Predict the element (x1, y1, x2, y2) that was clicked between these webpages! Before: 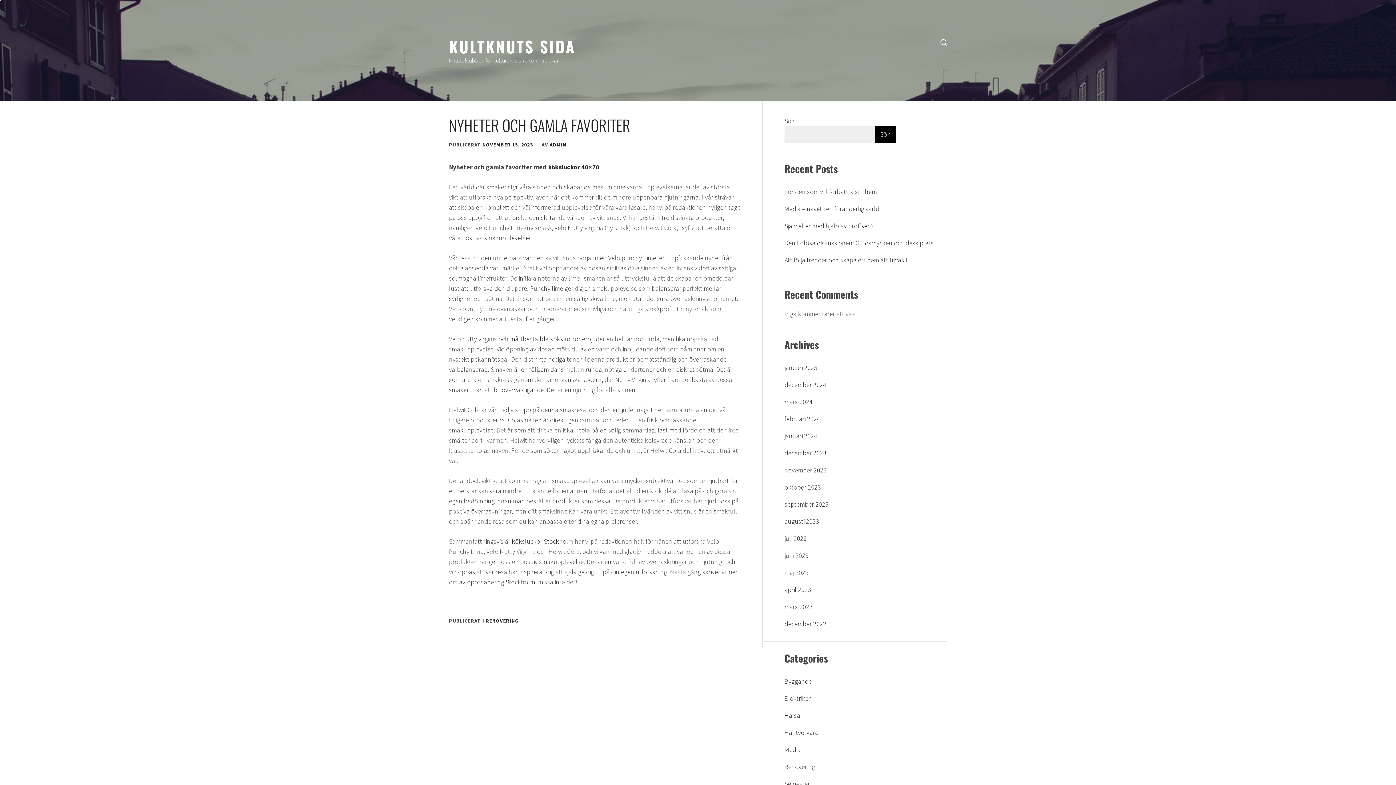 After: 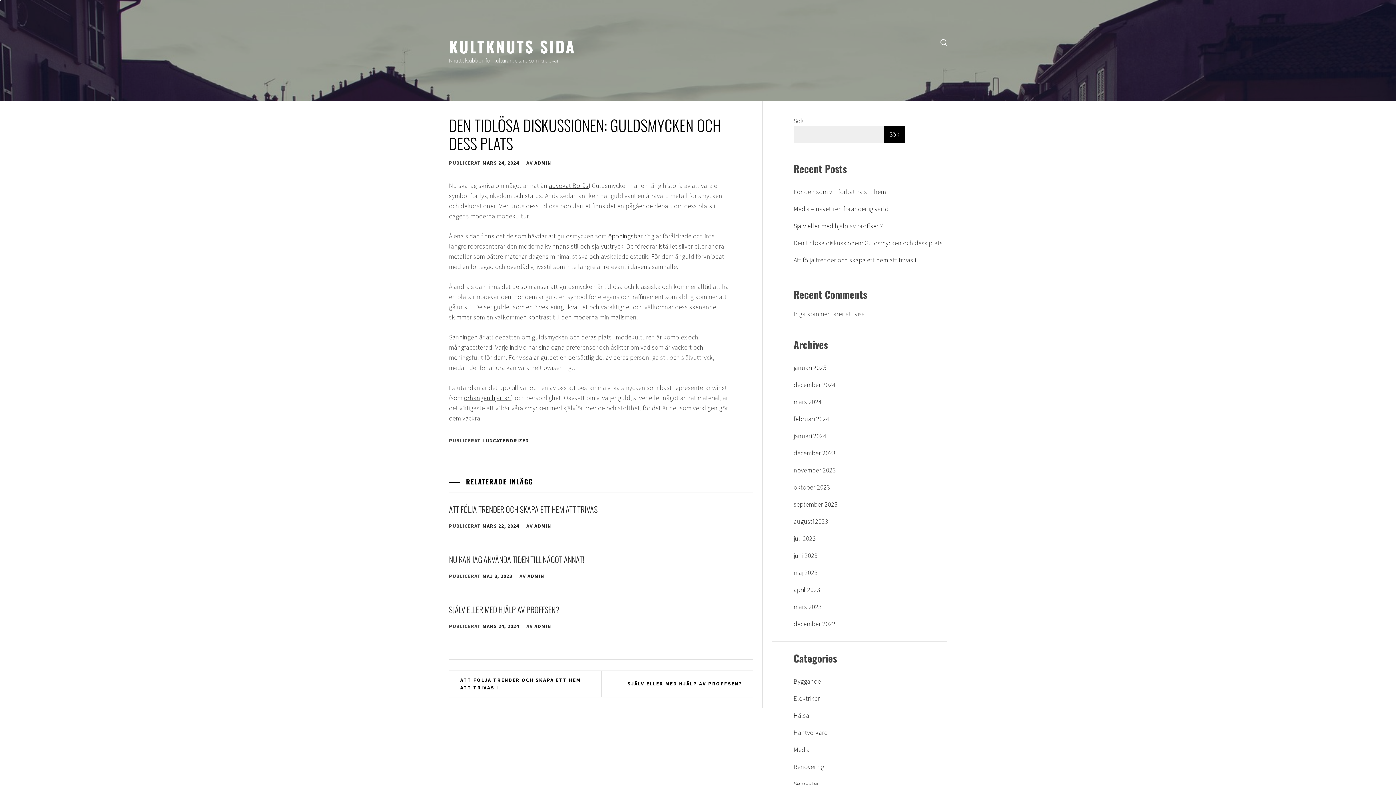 Action: label: Den tidlösa diskussionen: Guldsmycken och dess plats bbox: (784, 234, 946, 251)